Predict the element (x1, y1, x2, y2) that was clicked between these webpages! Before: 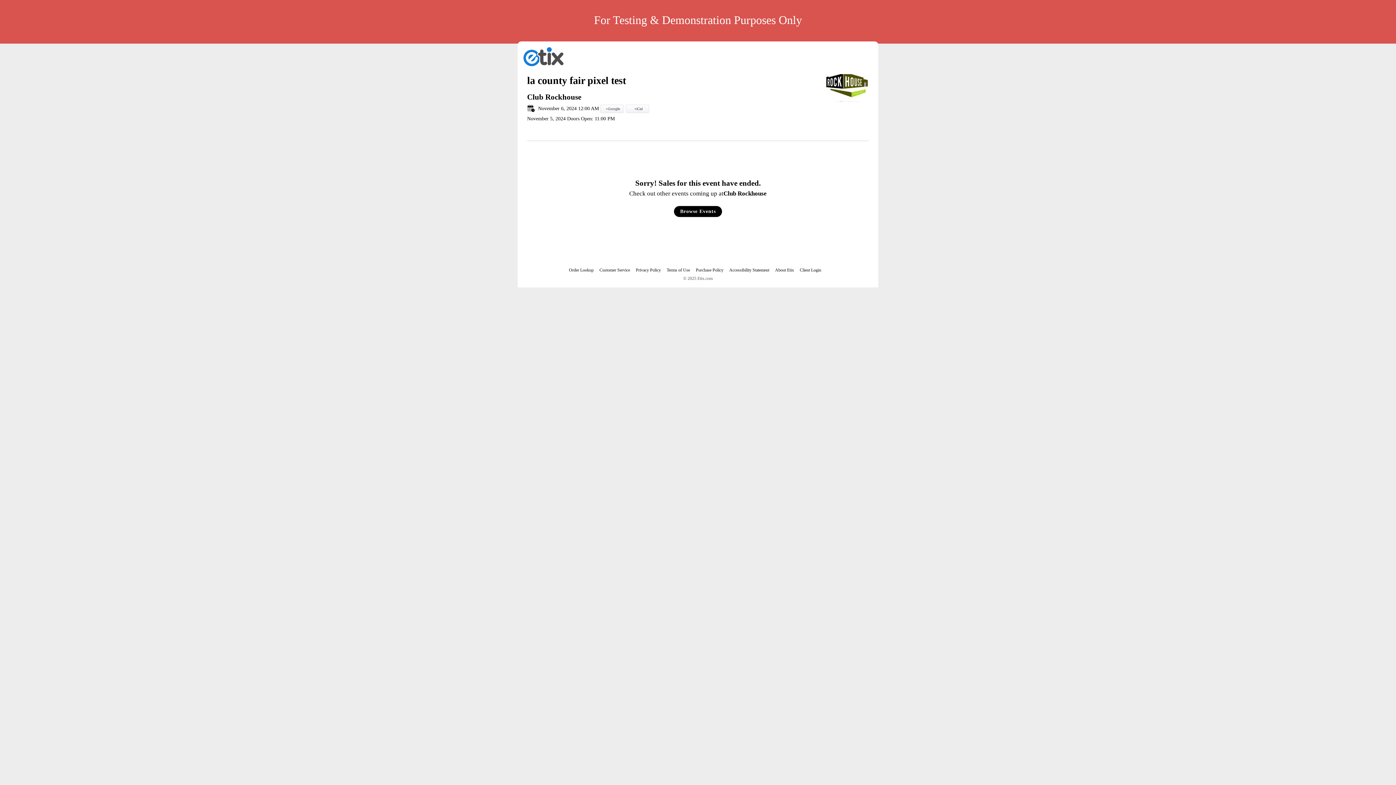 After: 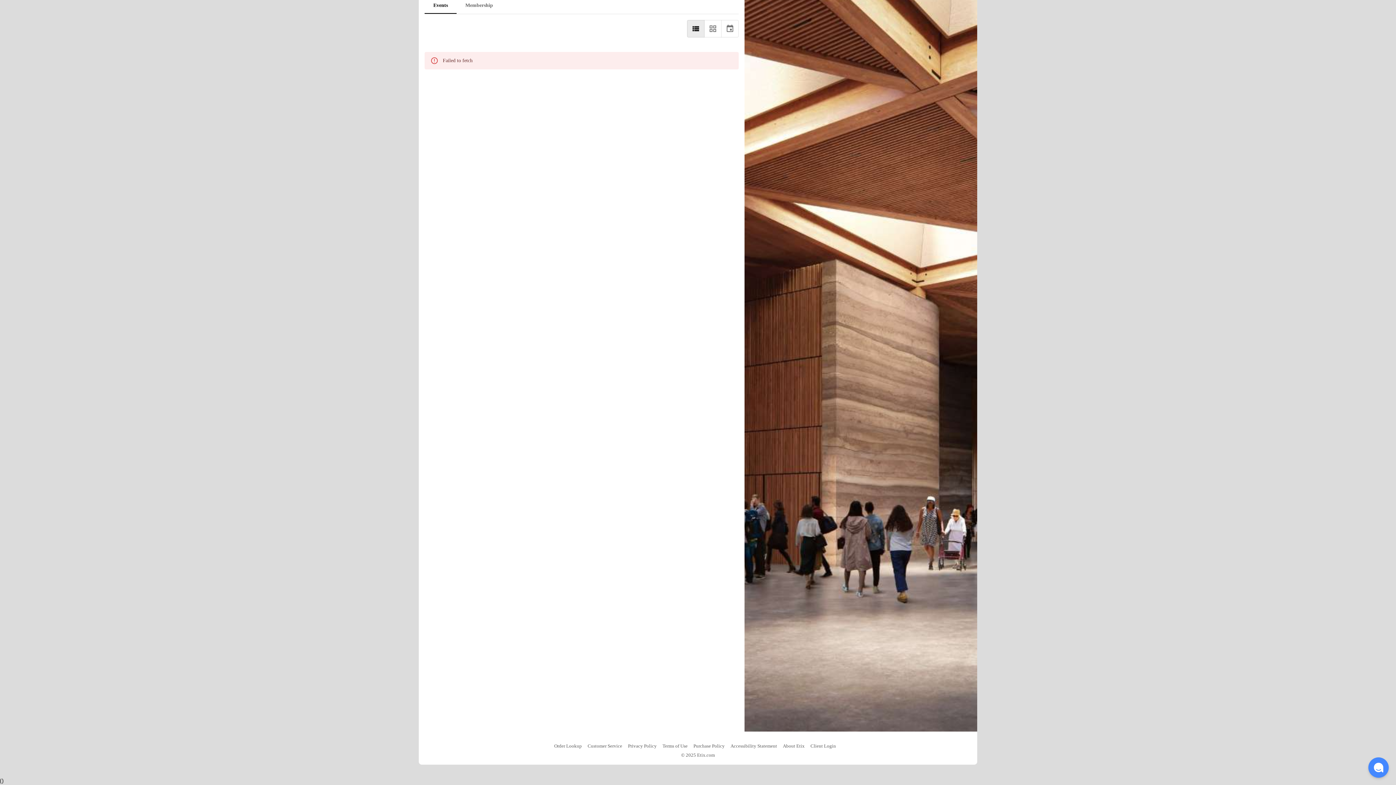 Action: label: Club Rockhouse bbox: (527, 37, 589, 47)